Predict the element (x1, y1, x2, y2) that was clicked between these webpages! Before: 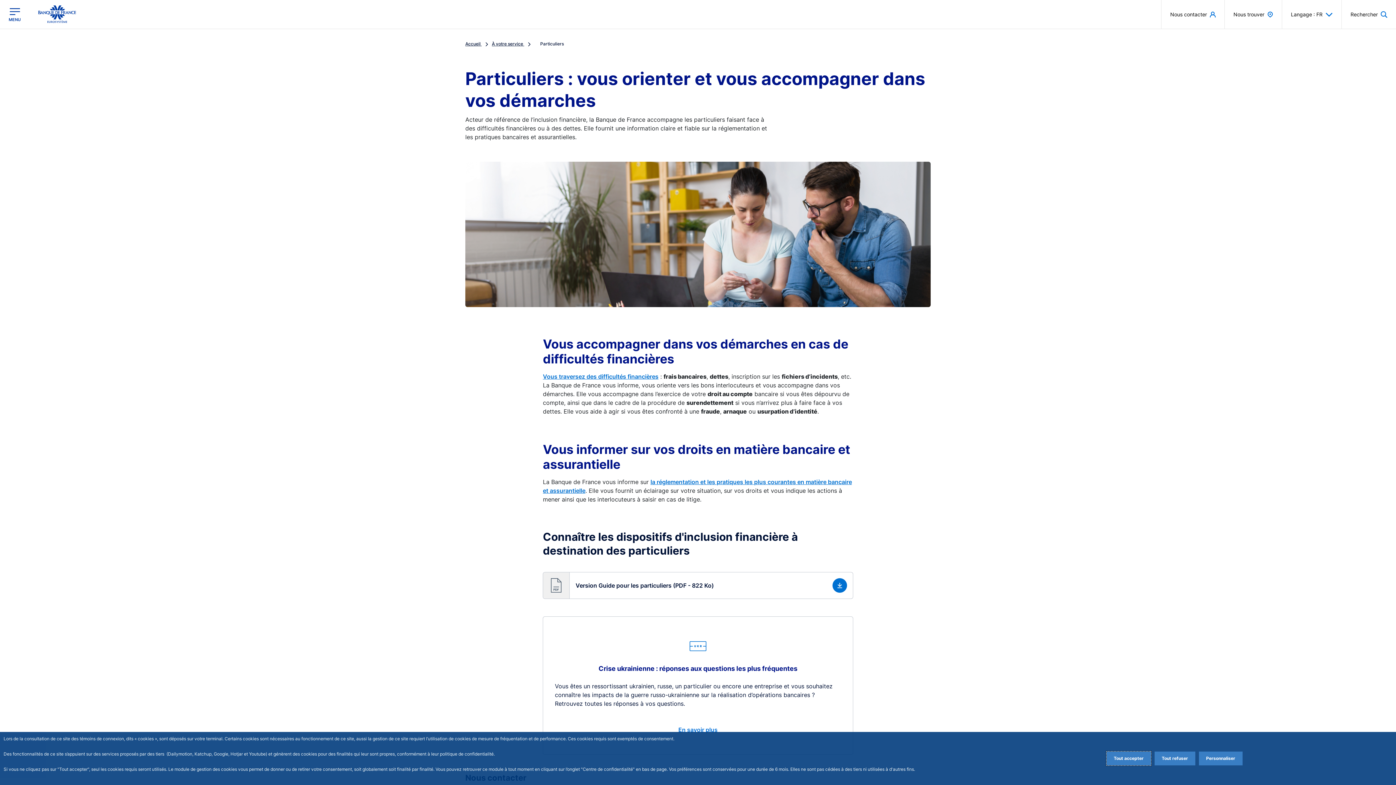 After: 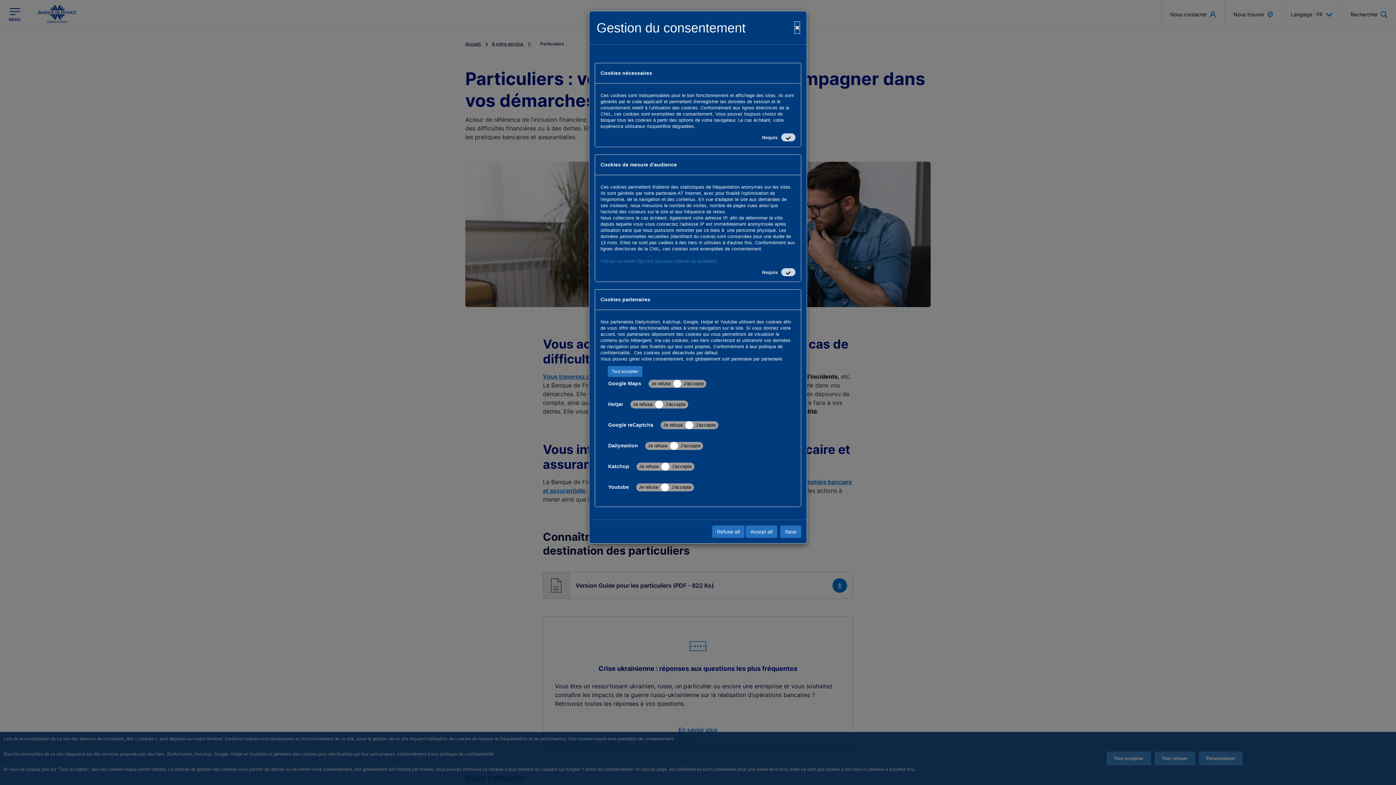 Action: label: Personalize privacy settings bbox: (1199, 752, 1242, 765)